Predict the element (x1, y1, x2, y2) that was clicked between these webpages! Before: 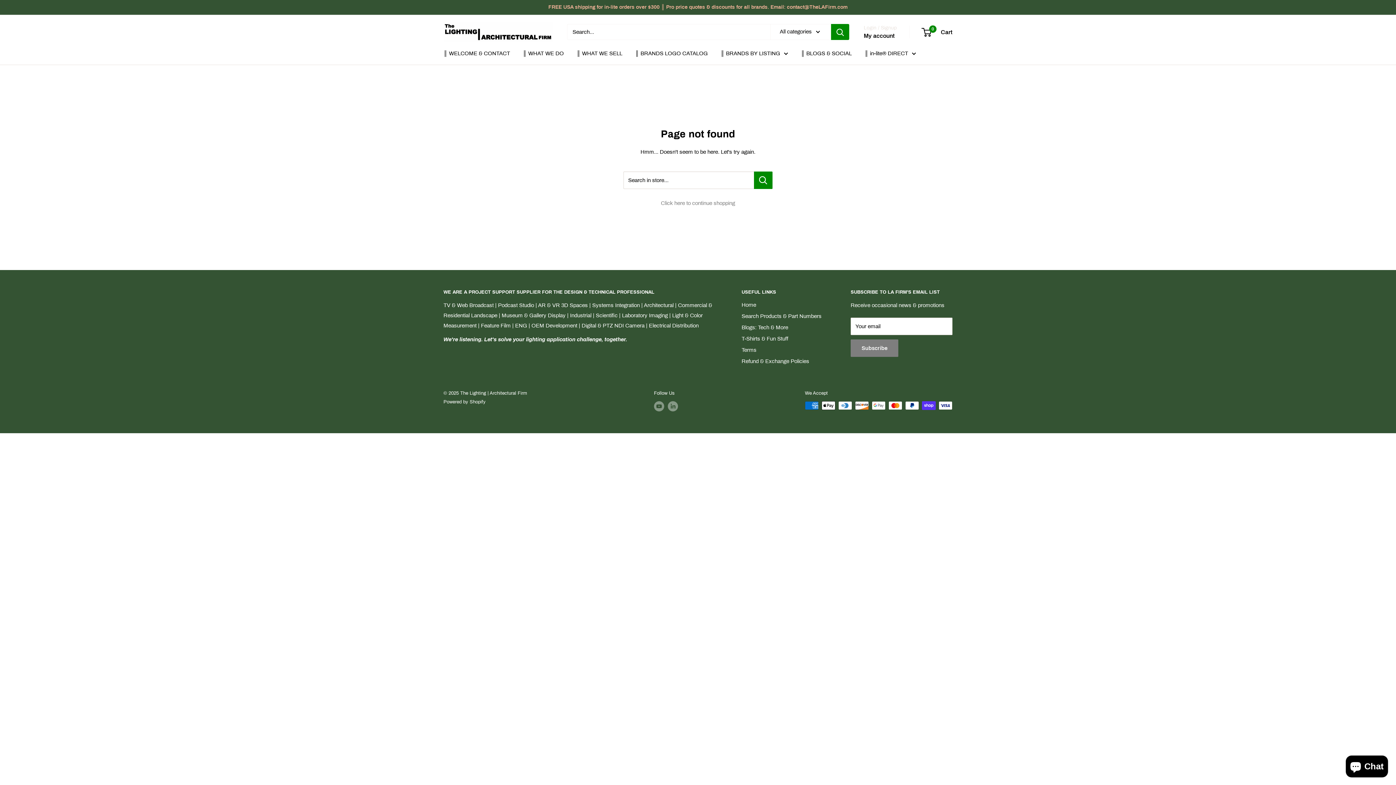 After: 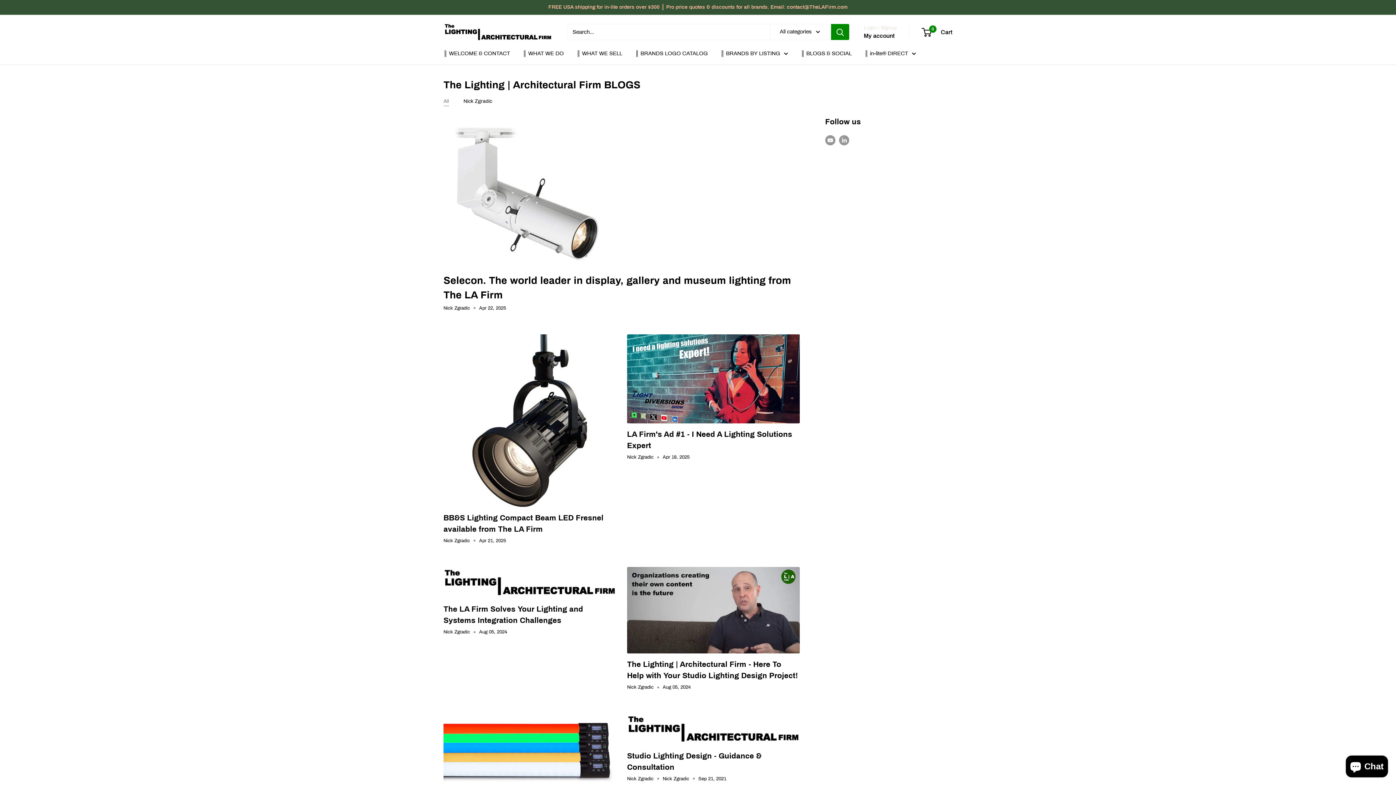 Action: label: Blogs: Tech & More bbox: (741, 322, 825, 333)